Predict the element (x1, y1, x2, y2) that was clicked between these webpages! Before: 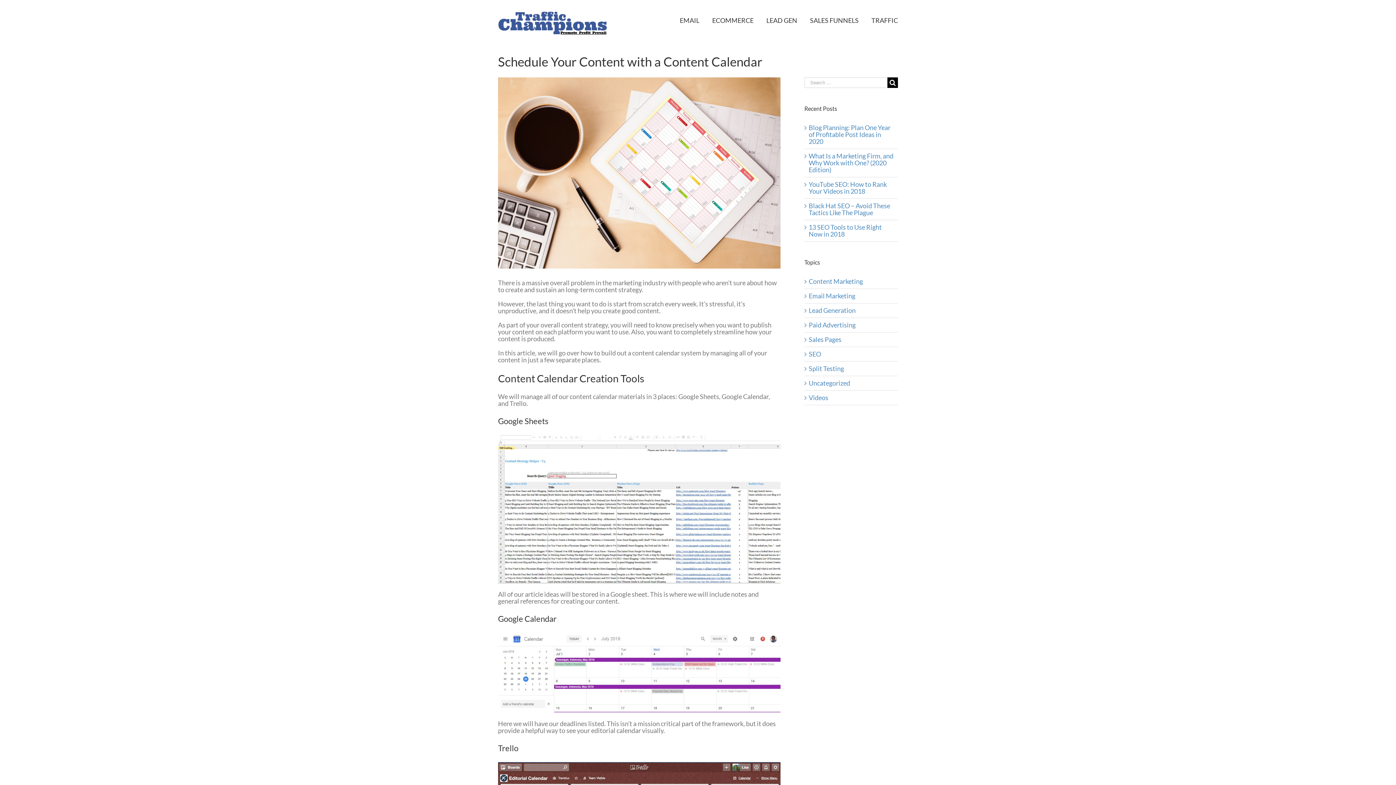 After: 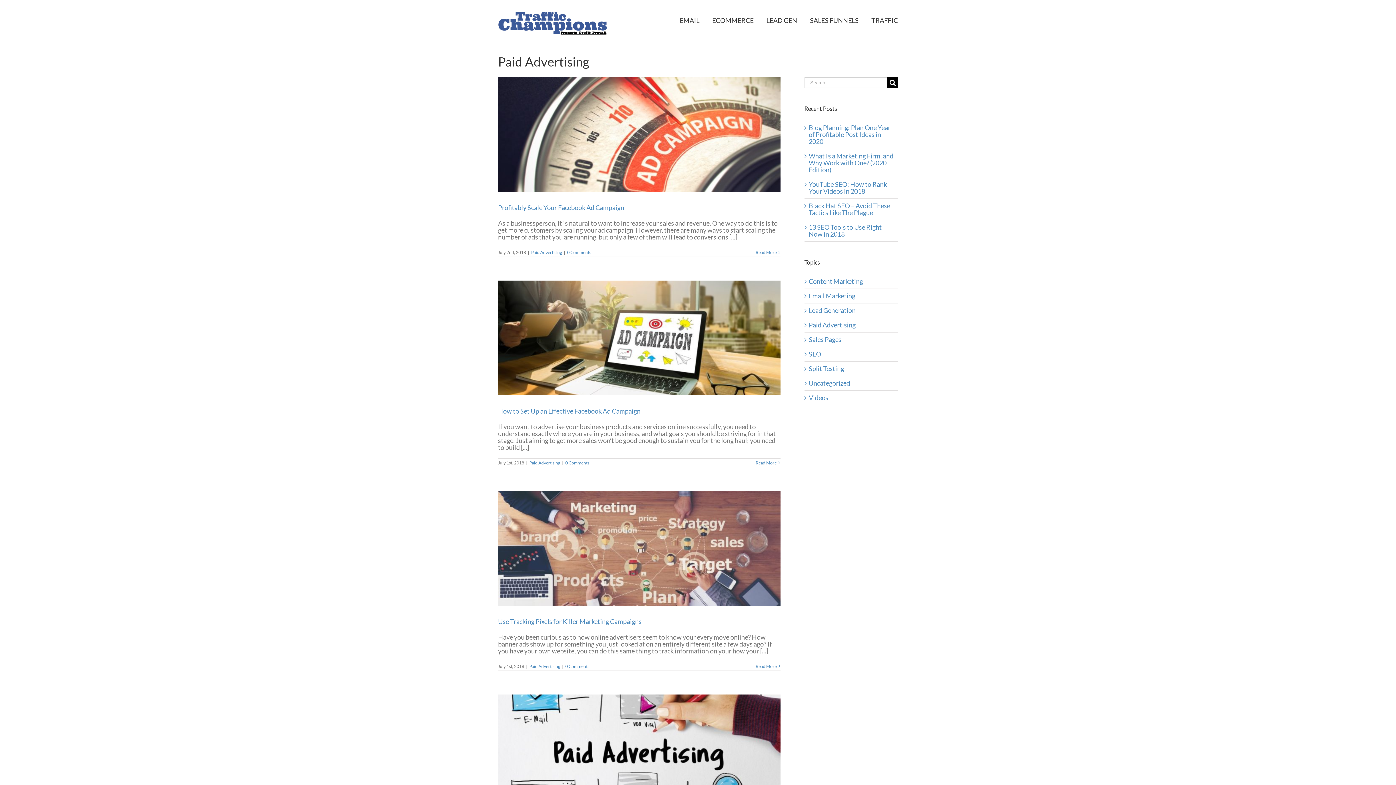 Action: bbox: (808, 321, 894, 328) label: Paid Advertising